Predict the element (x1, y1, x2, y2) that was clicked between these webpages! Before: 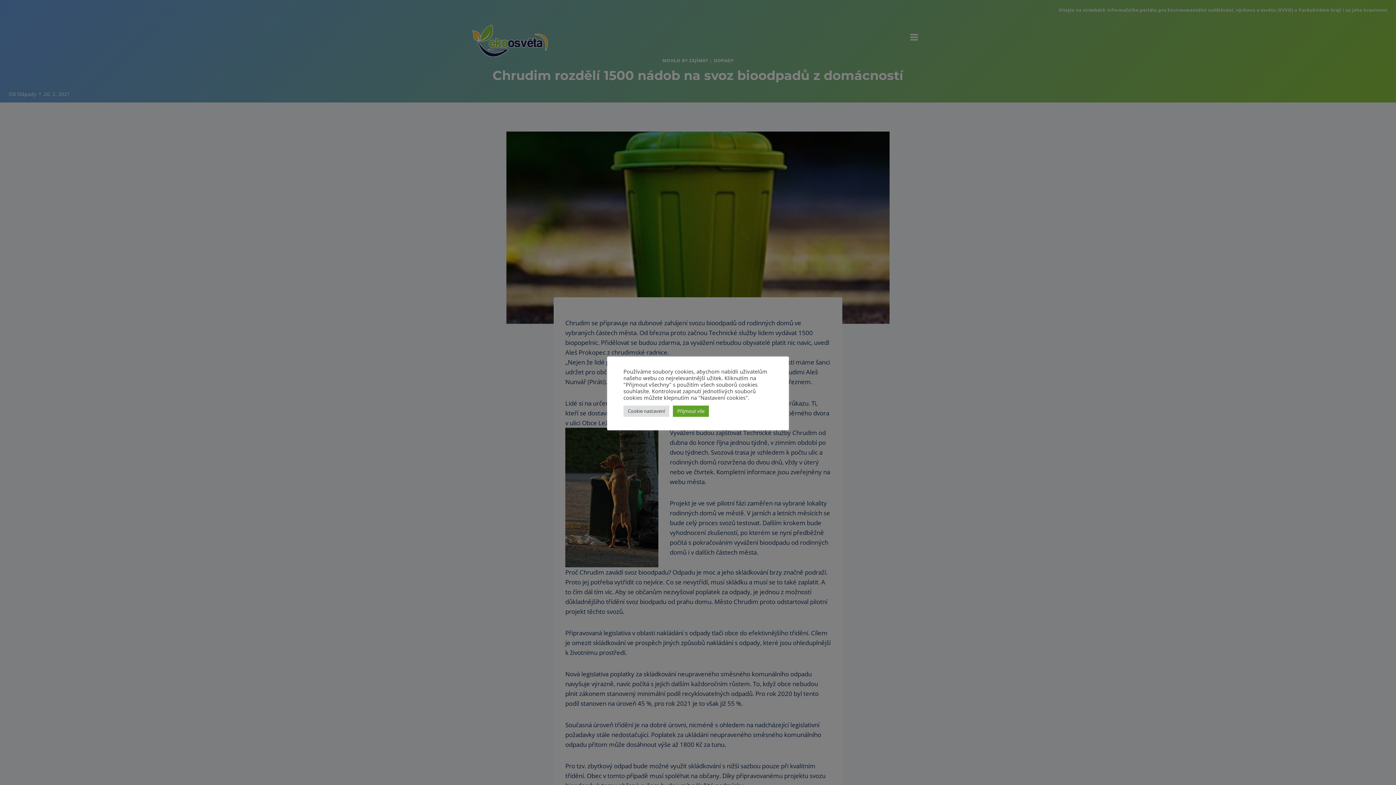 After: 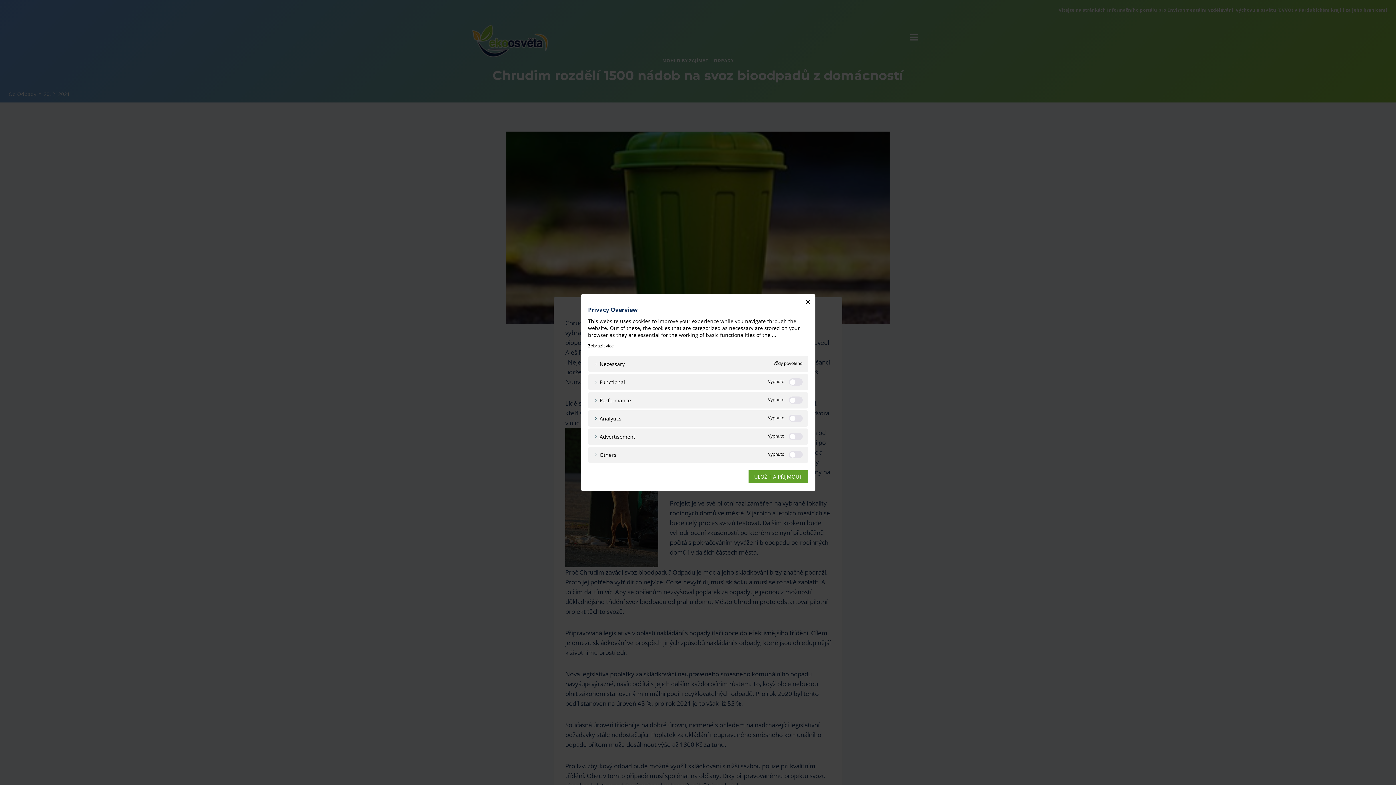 Action: bbox: (623, 405, 669, 416) label: Cookie nastavení